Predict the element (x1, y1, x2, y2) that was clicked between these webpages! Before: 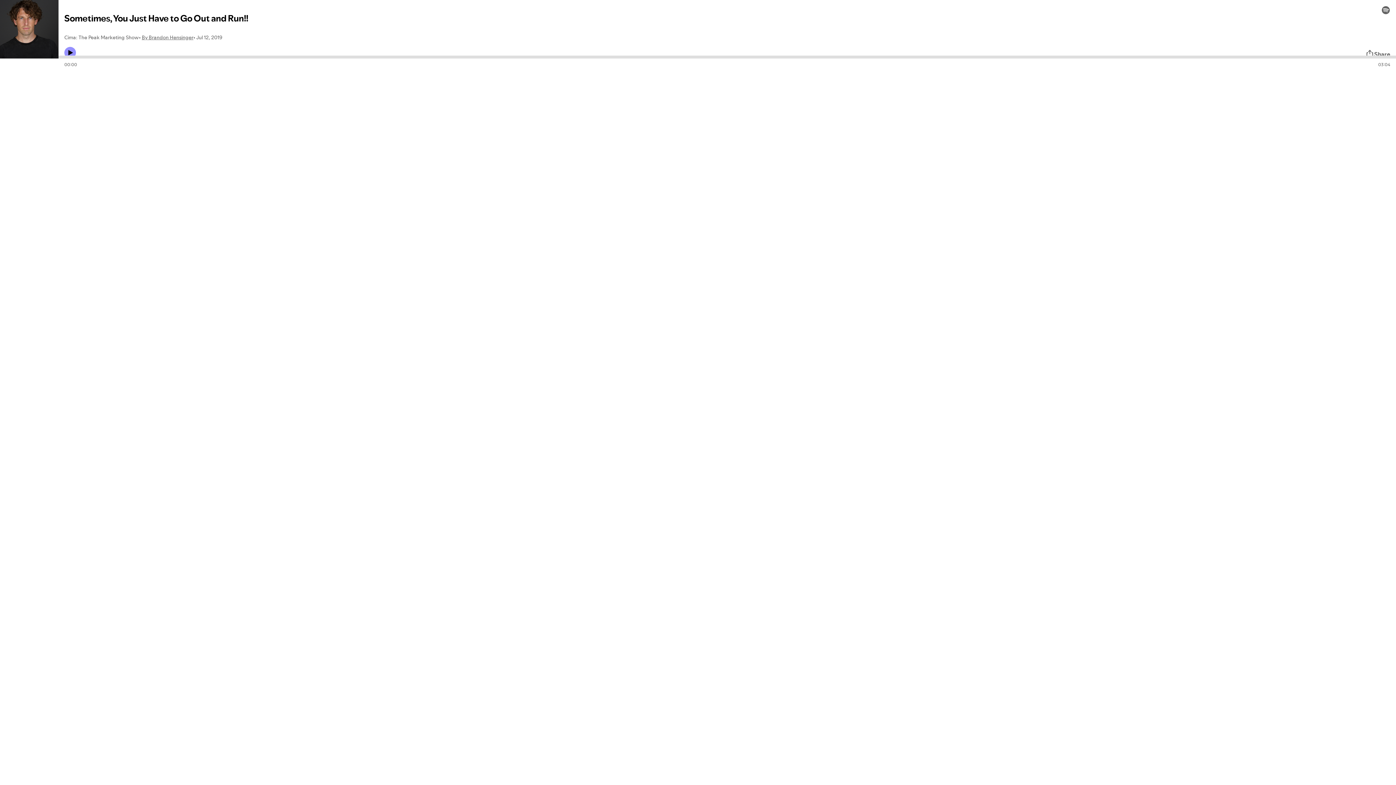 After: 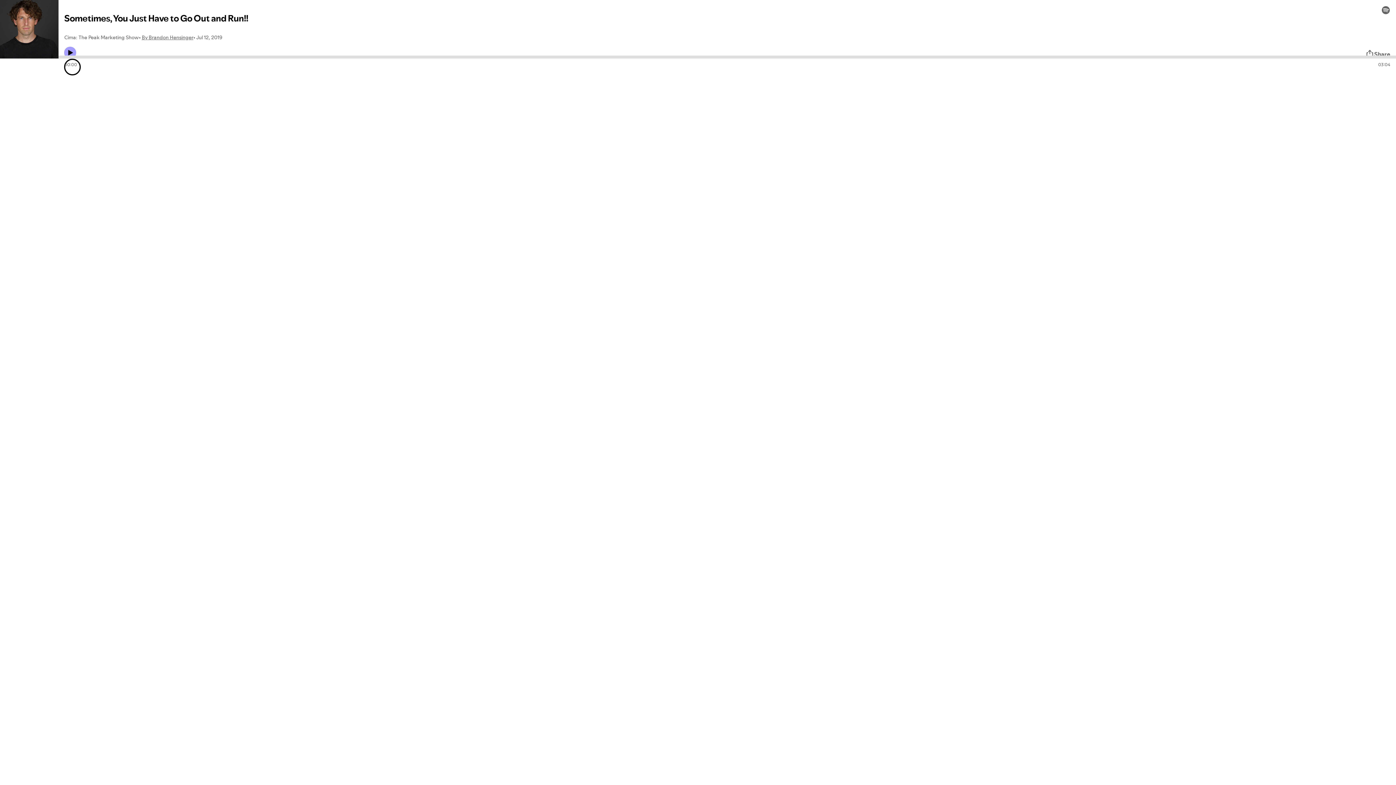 Action: bbox: (64, 46, 76, 58) label: Play icon